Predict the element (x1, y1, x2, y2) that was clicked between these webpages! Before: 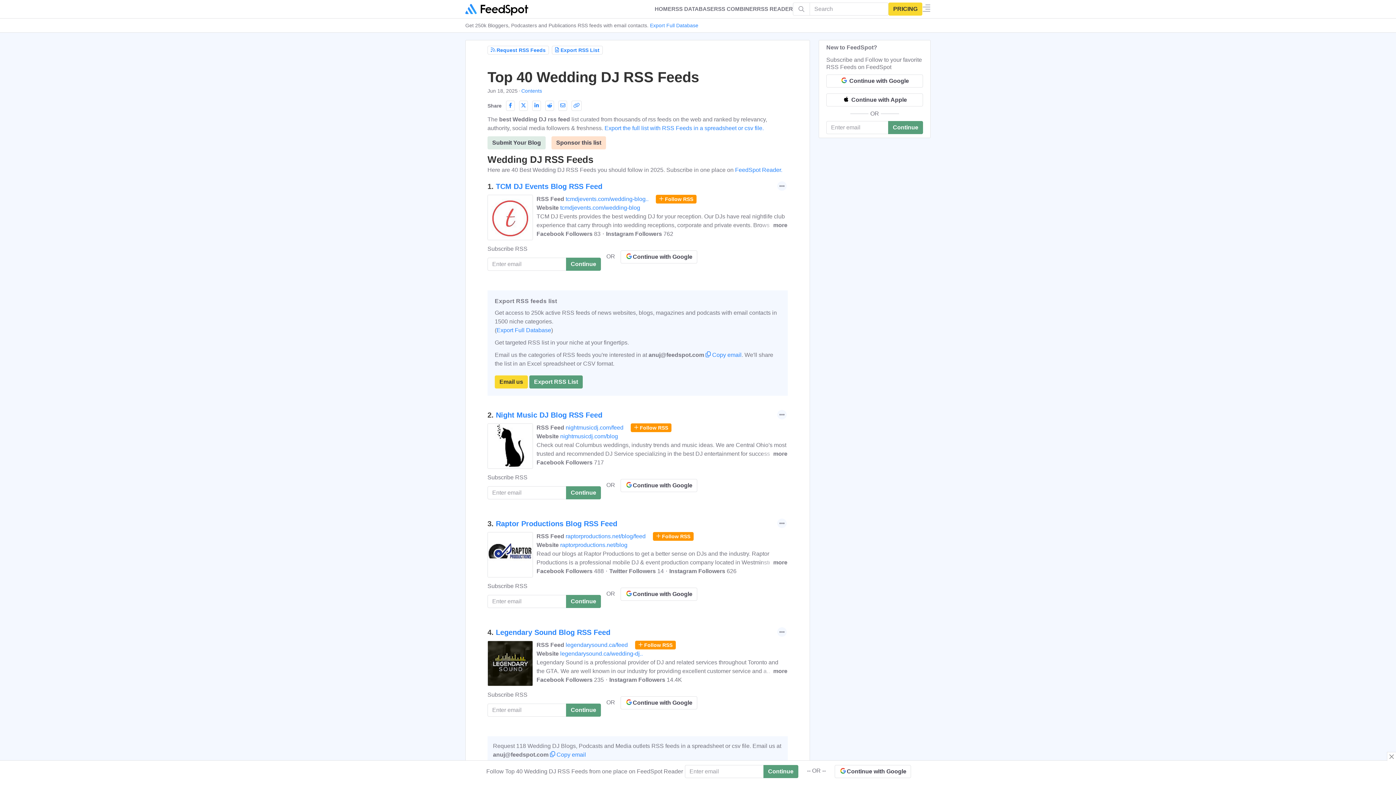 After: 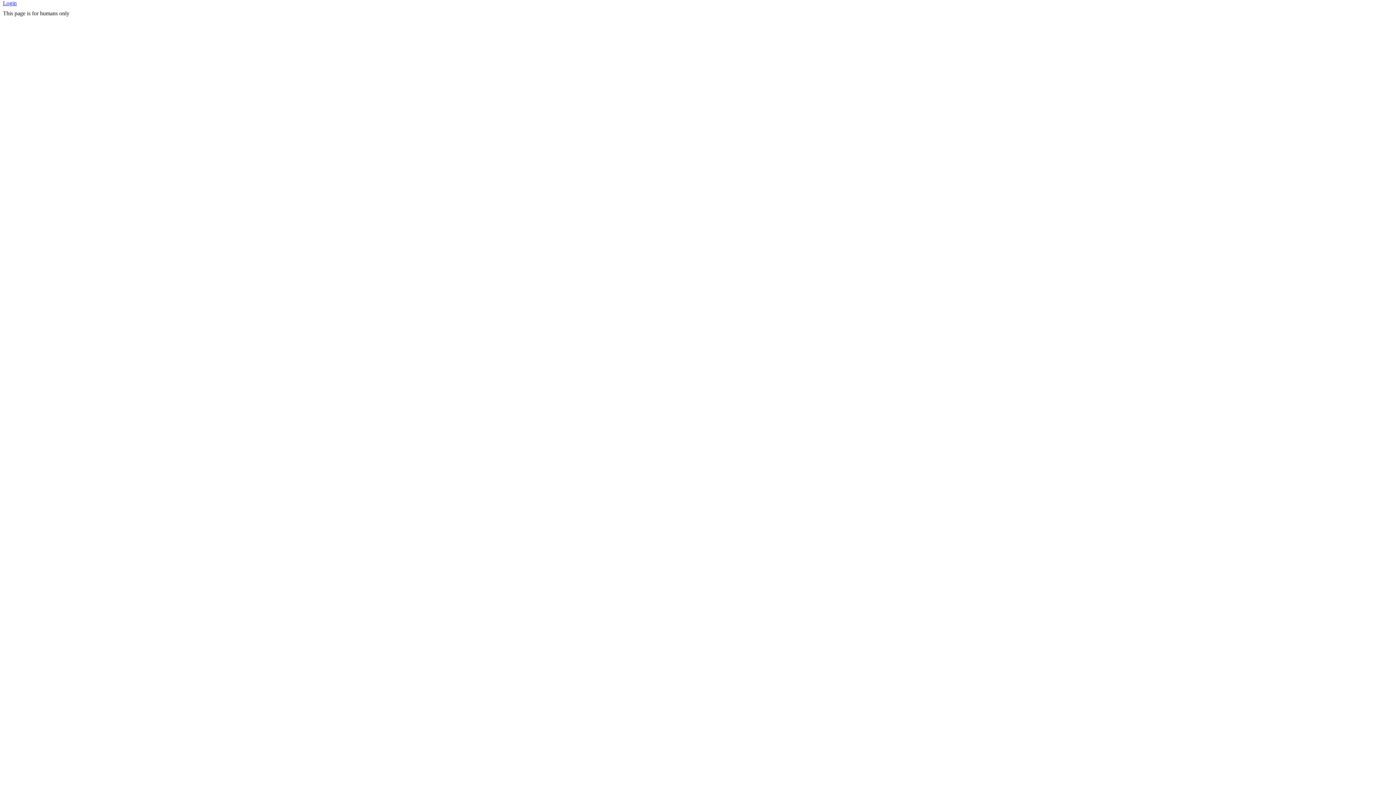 Action: label:  Continue with Google bbox: (826, 74, 923, 87)